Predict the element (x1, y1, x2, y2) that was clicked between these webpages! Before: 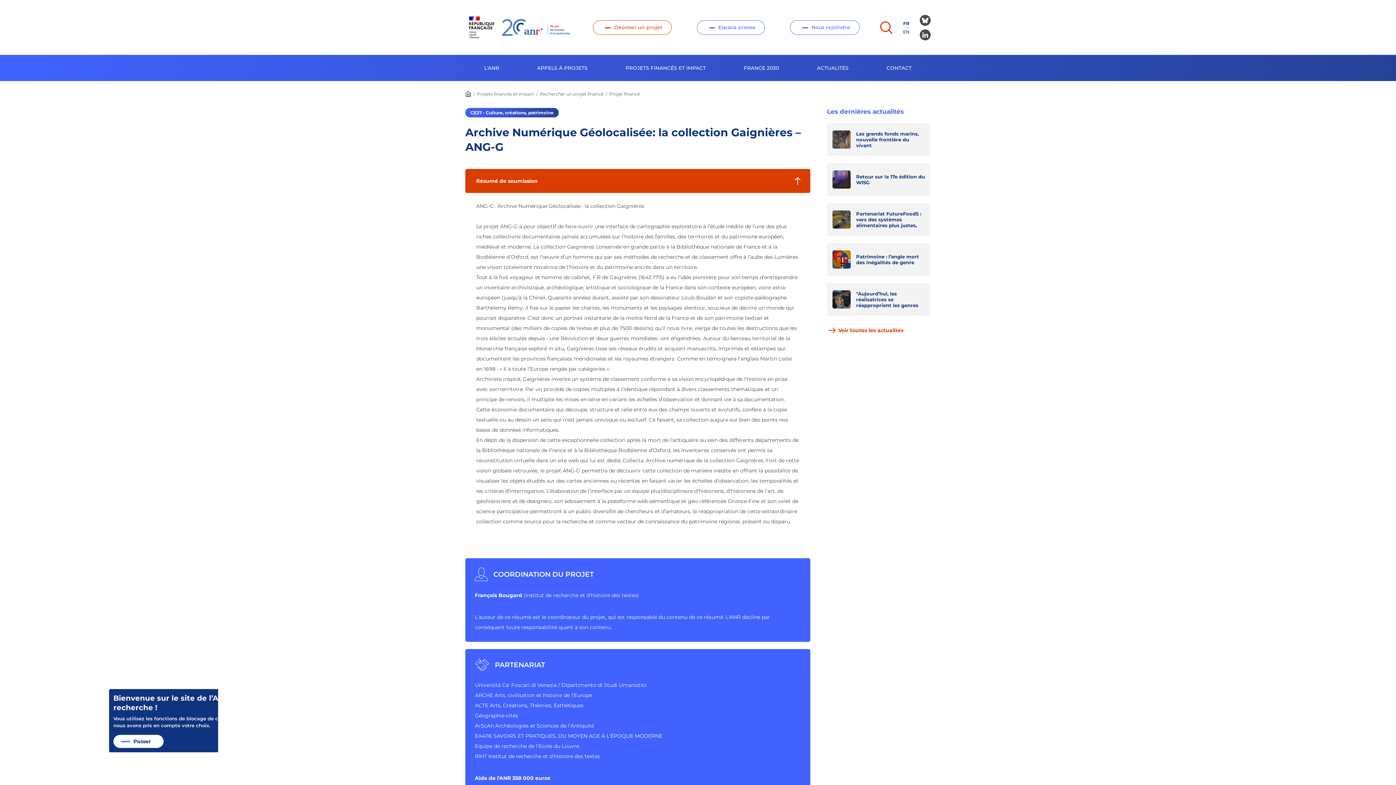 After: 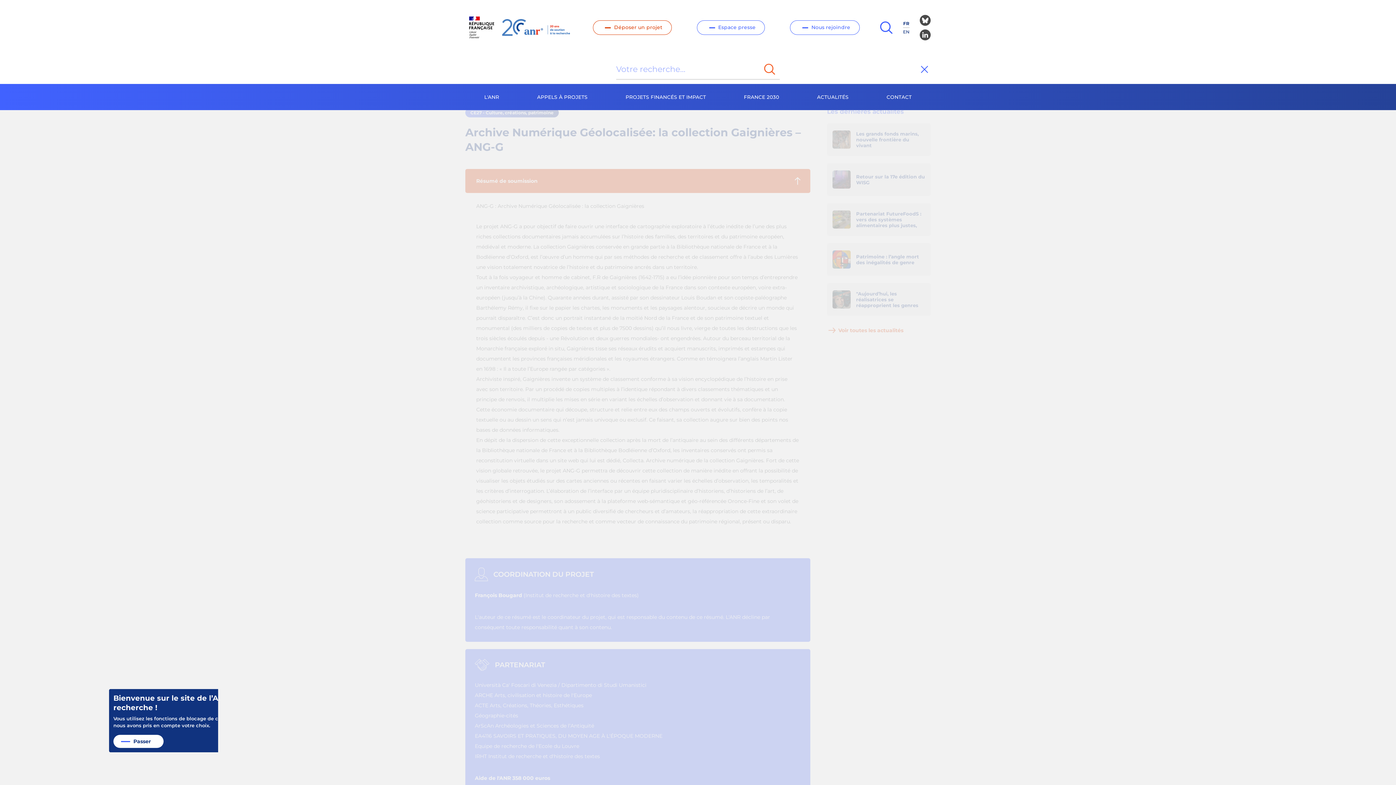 Action: bbox: (880, 20, 893, 34)